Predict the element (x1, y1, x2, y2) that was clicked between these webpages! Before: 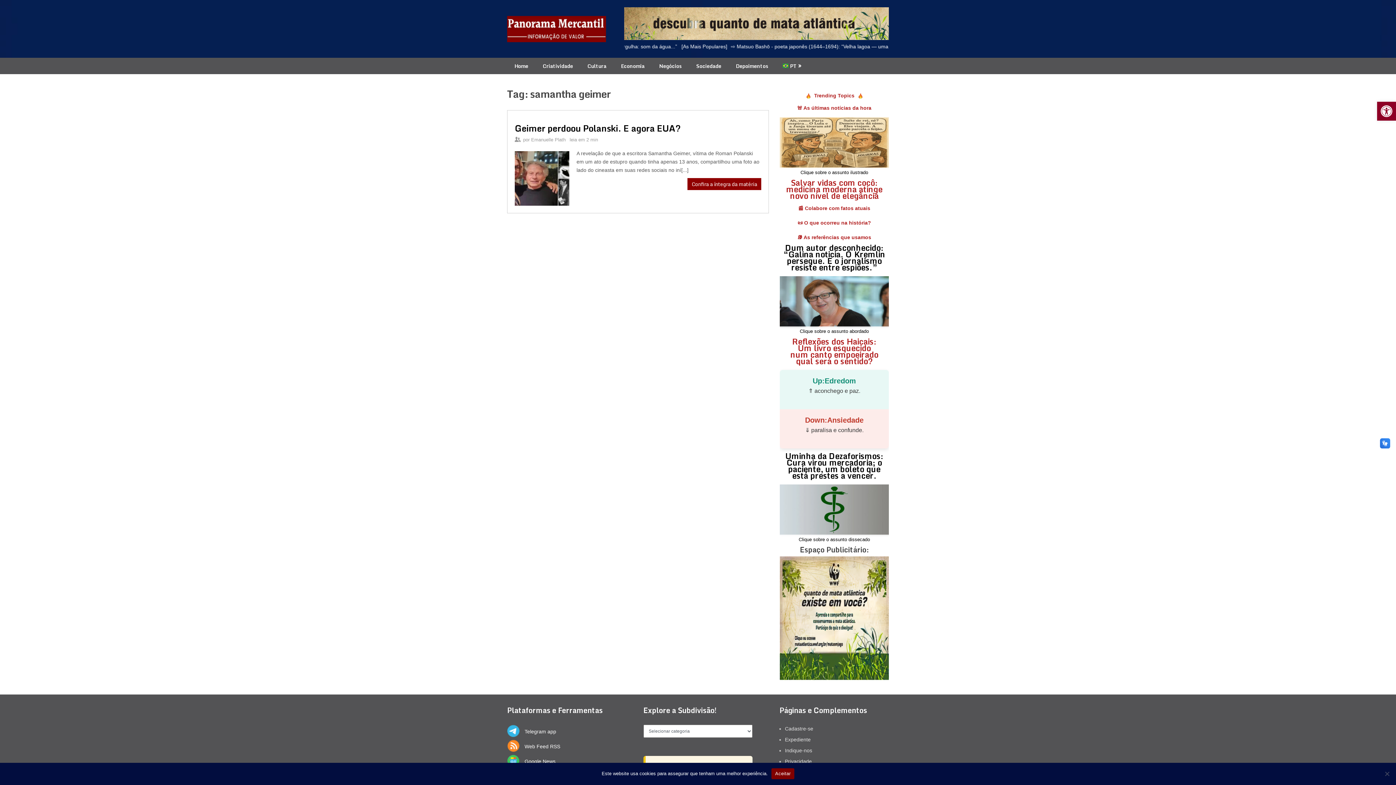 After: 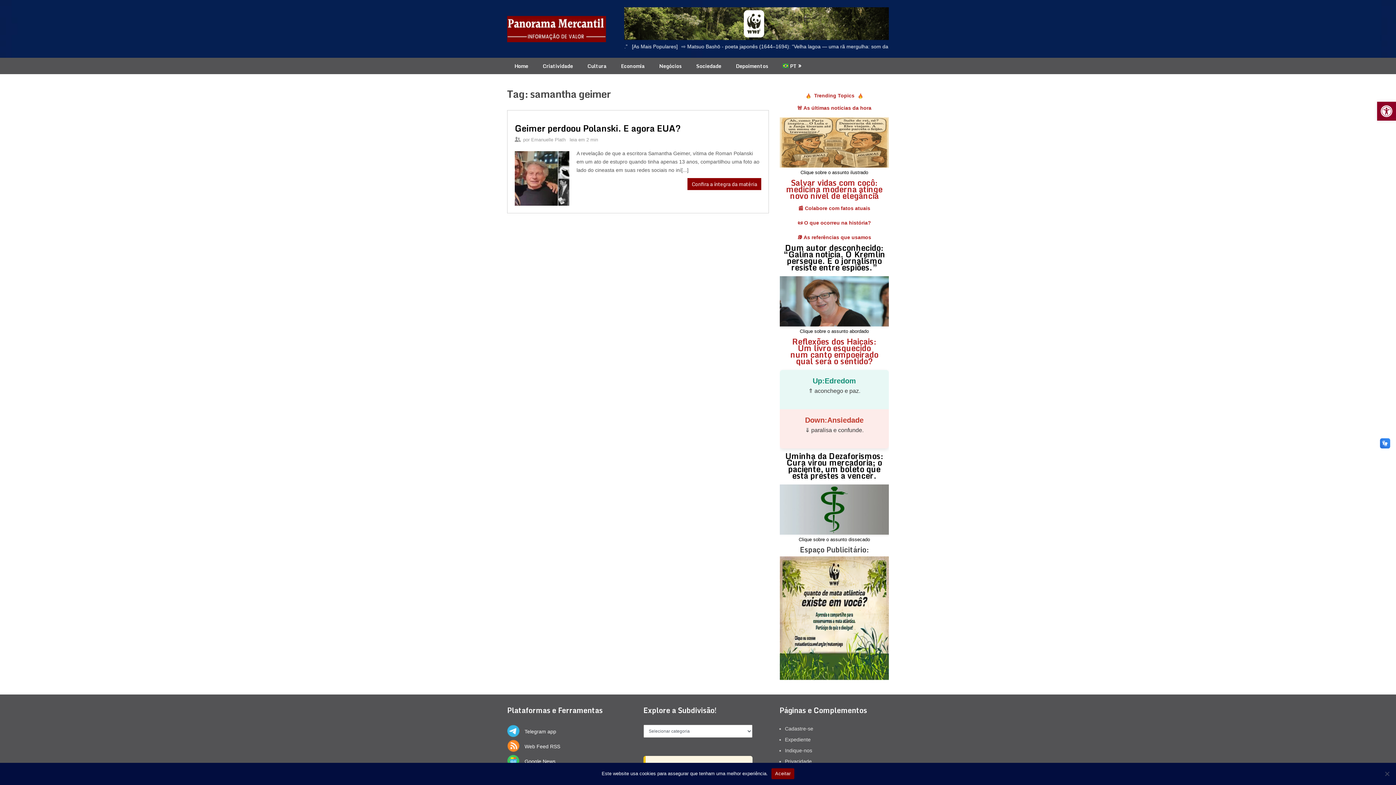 Action: bbox: (624, 35, 889, 41)